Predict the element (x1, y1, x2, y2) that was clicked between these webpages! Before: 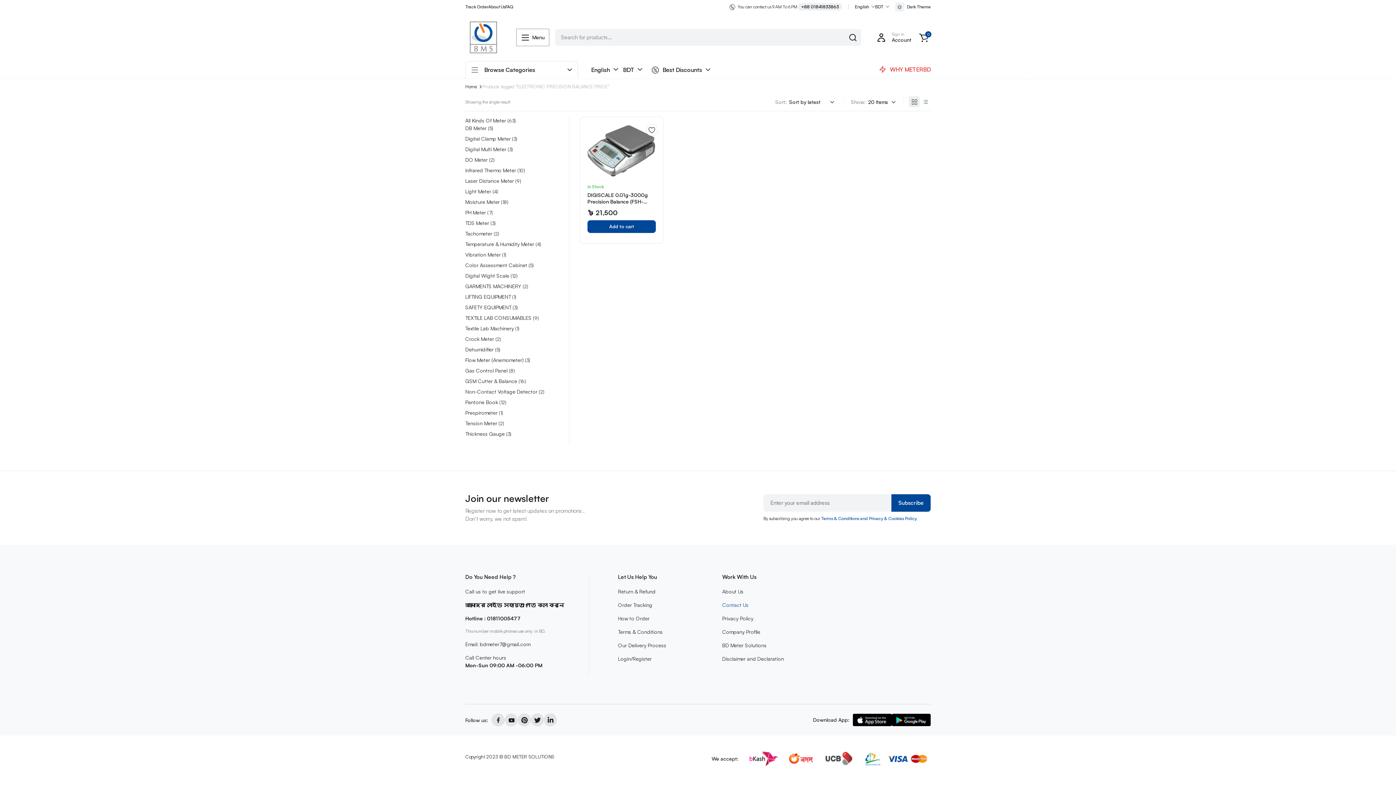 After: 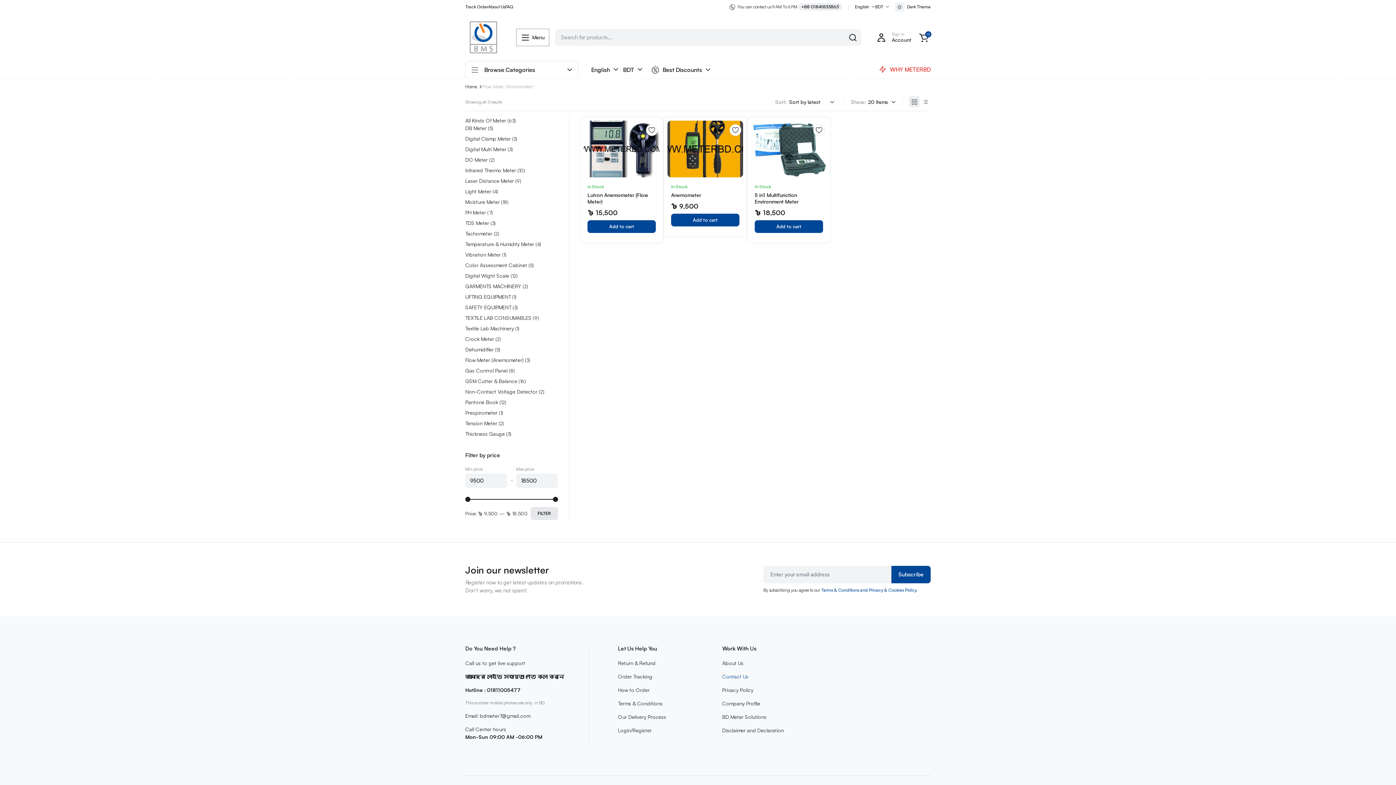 Action: bbox: (465, 357, 523, 363) label: Flow Meter (Anemometer)